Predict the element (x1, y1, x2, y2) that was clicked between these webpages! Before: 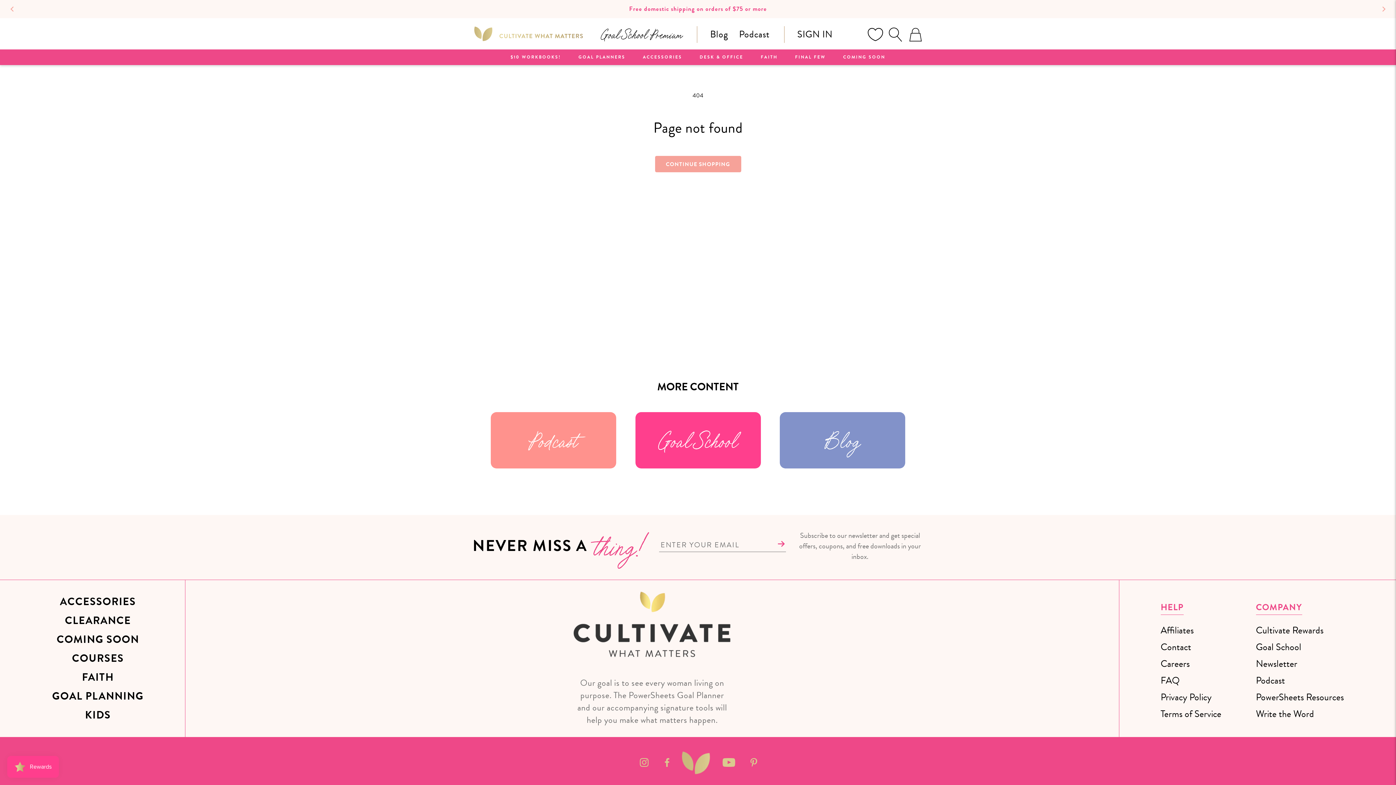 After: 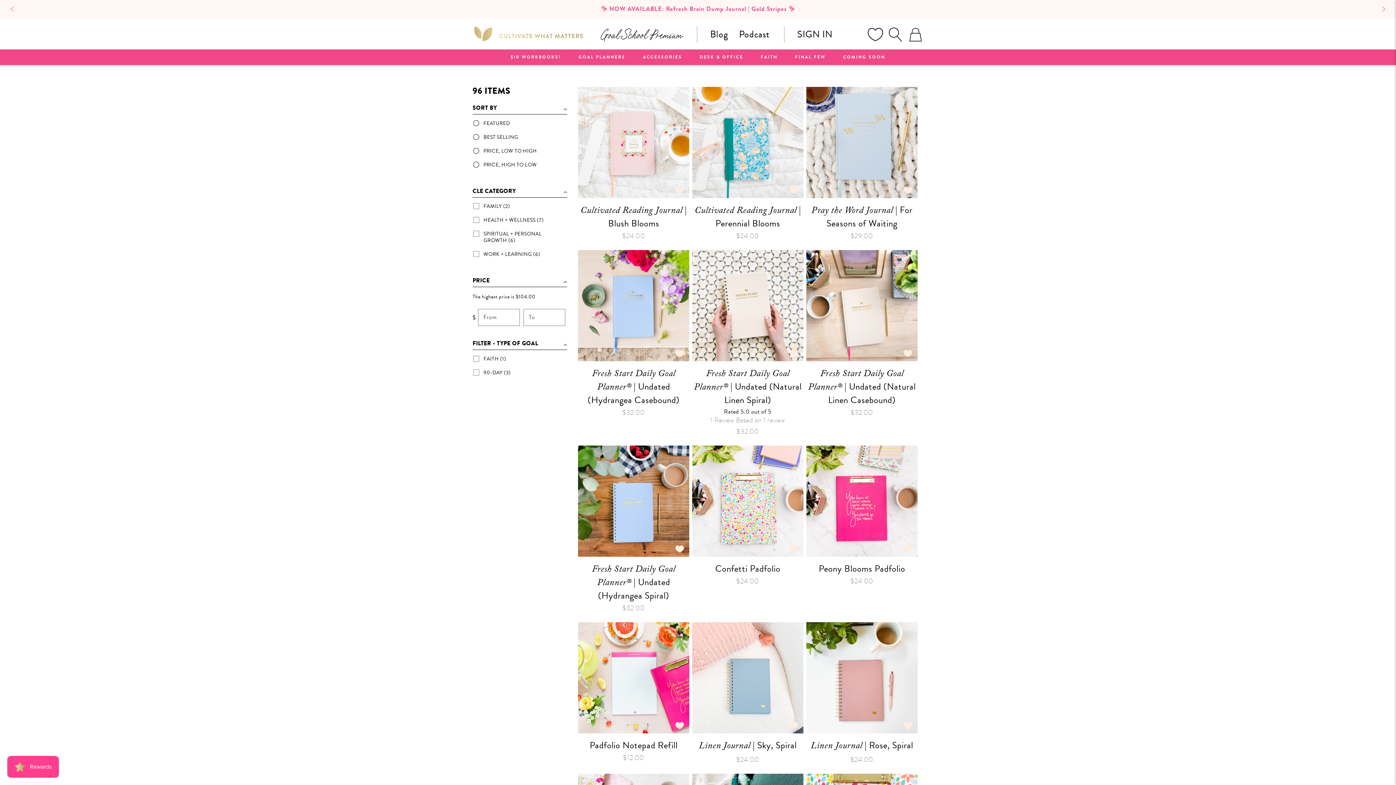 Action: bbox: (655, 156, 741, 172) label: CONTINUE SHOPPING